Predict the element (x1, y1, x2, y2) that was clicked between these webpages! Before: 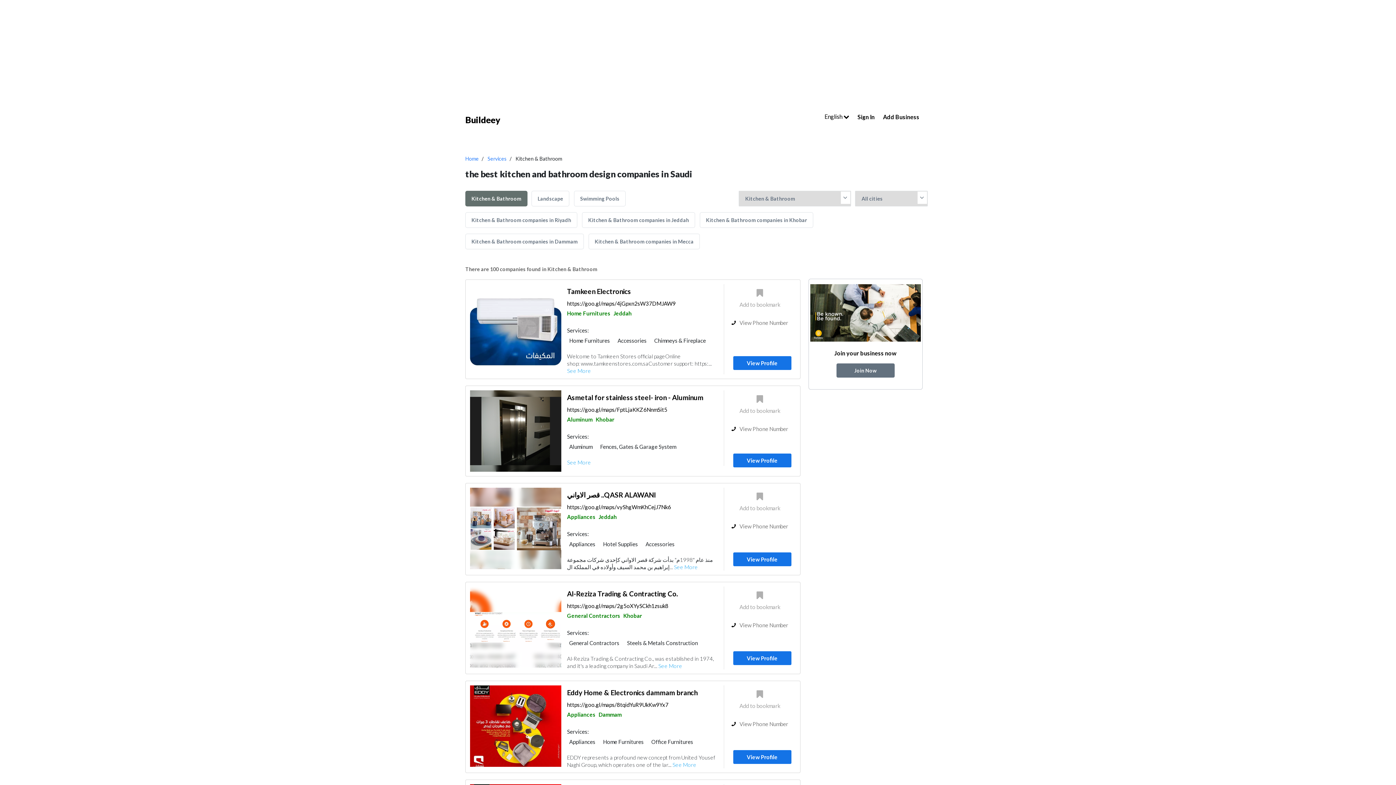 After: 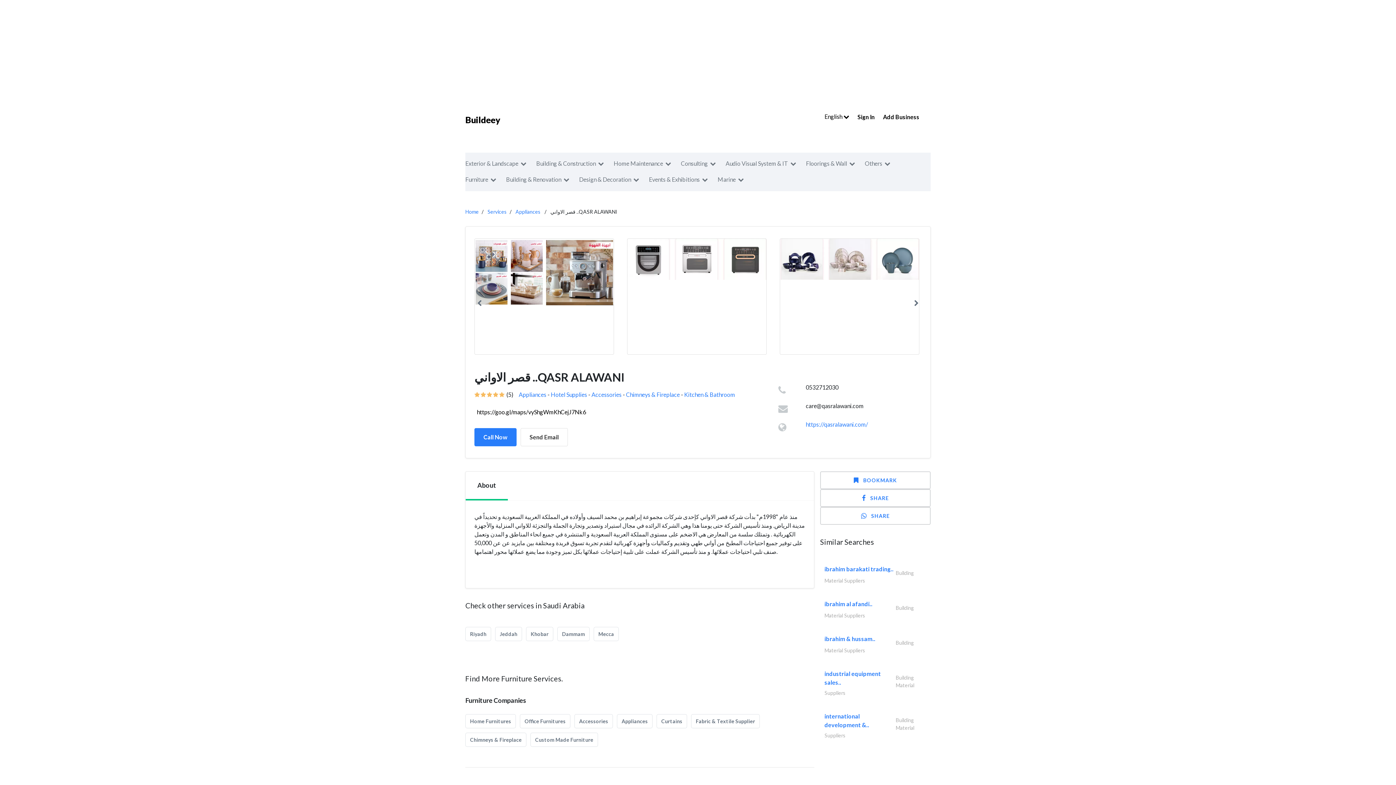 Action: bbox: (733, 552, 791, 566) label: View Profile